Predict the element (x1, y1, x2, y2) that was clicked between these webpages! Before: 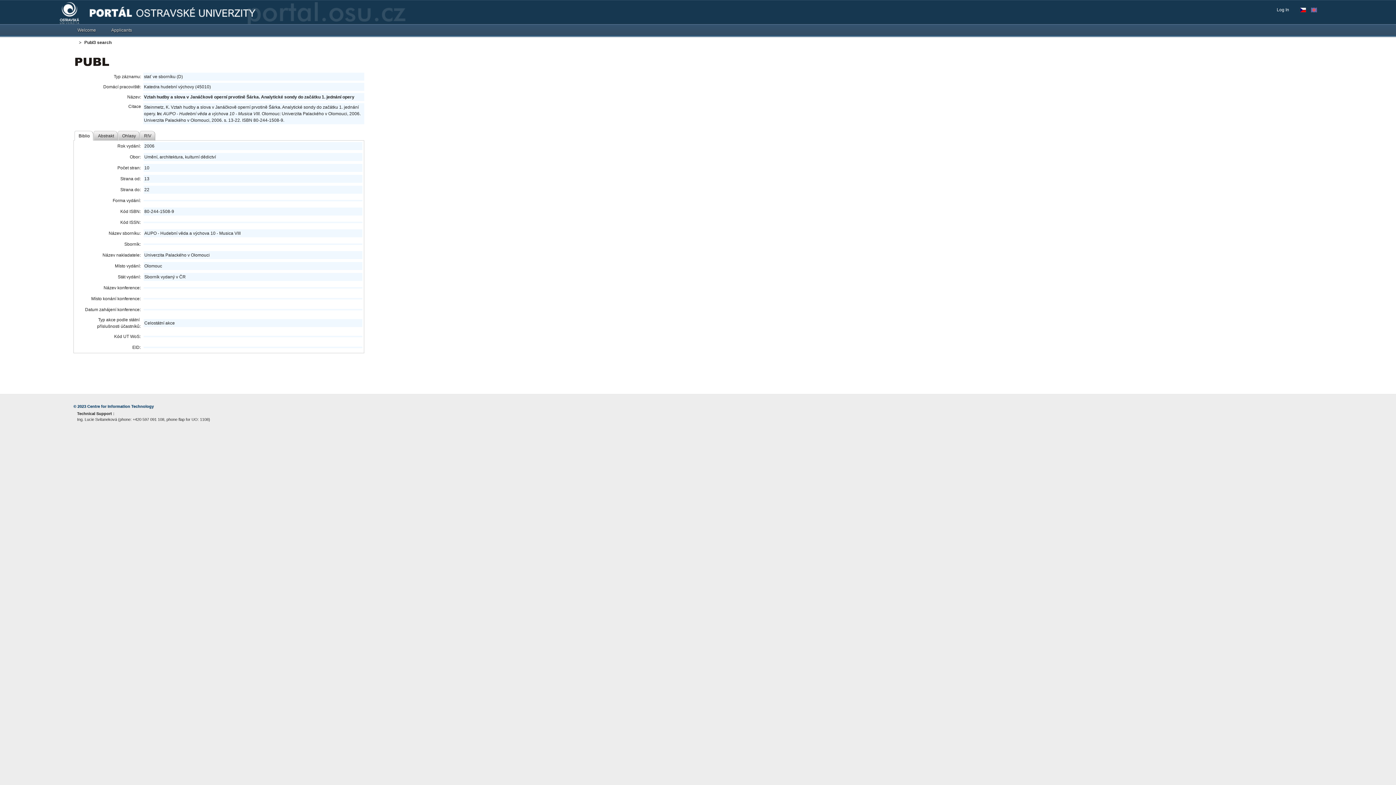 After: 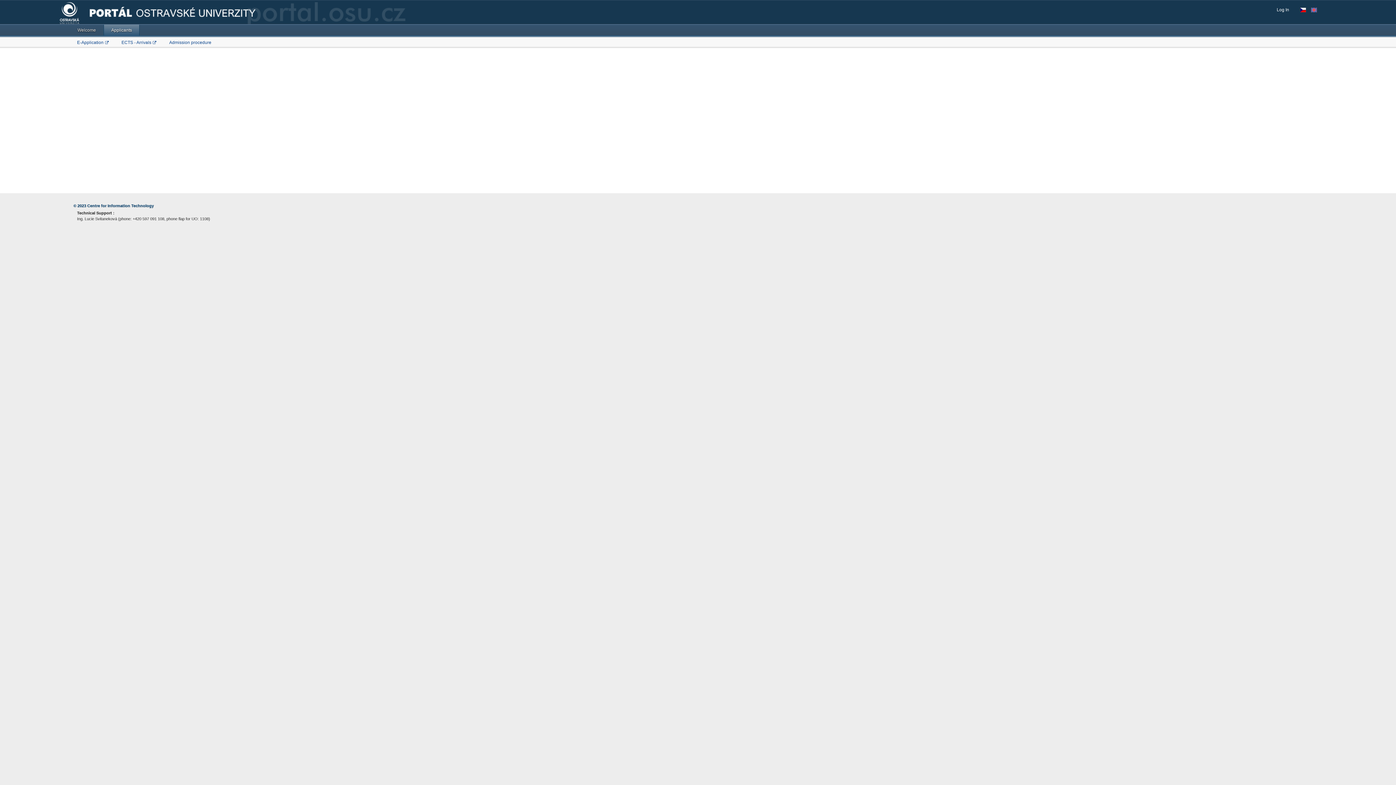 Action: bbox: (103, 24, 139, 35) label: Applicants